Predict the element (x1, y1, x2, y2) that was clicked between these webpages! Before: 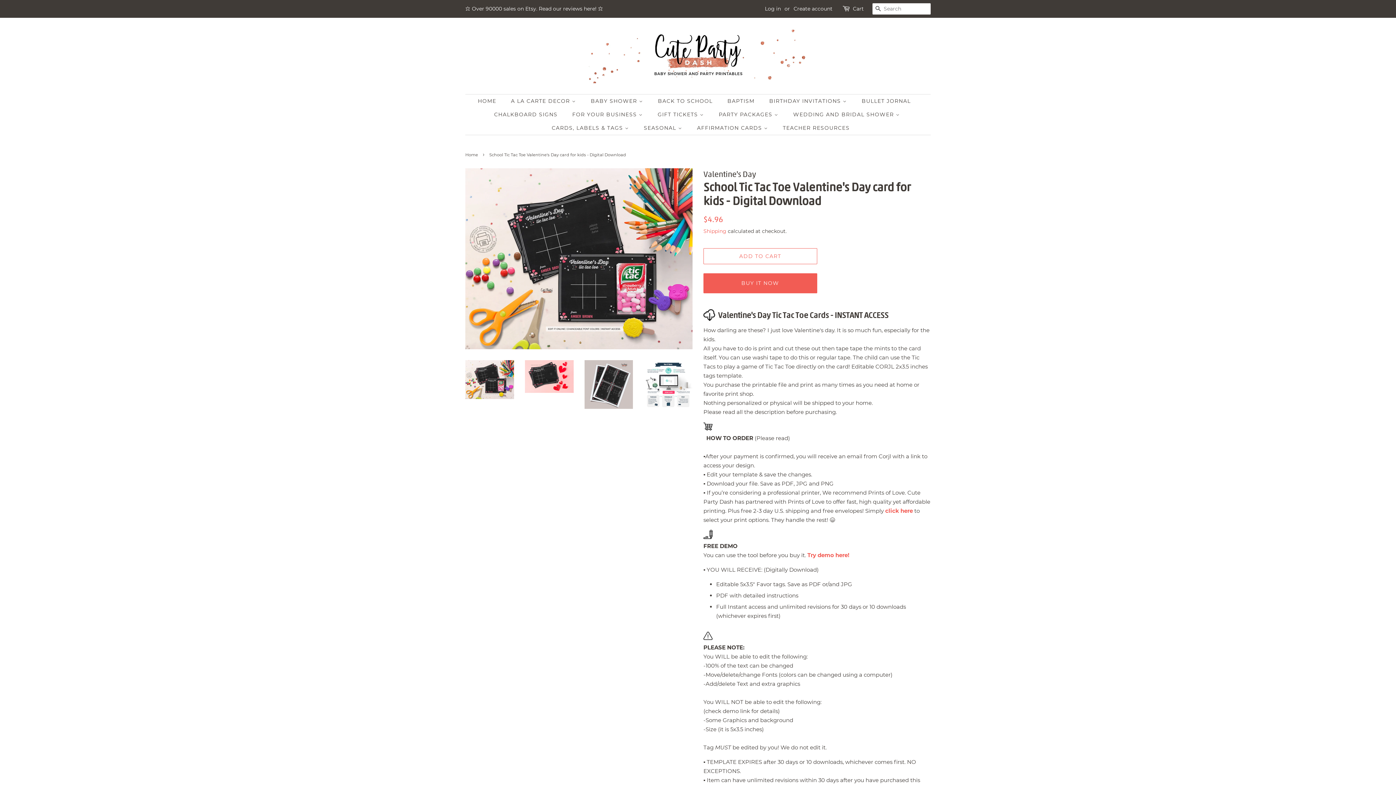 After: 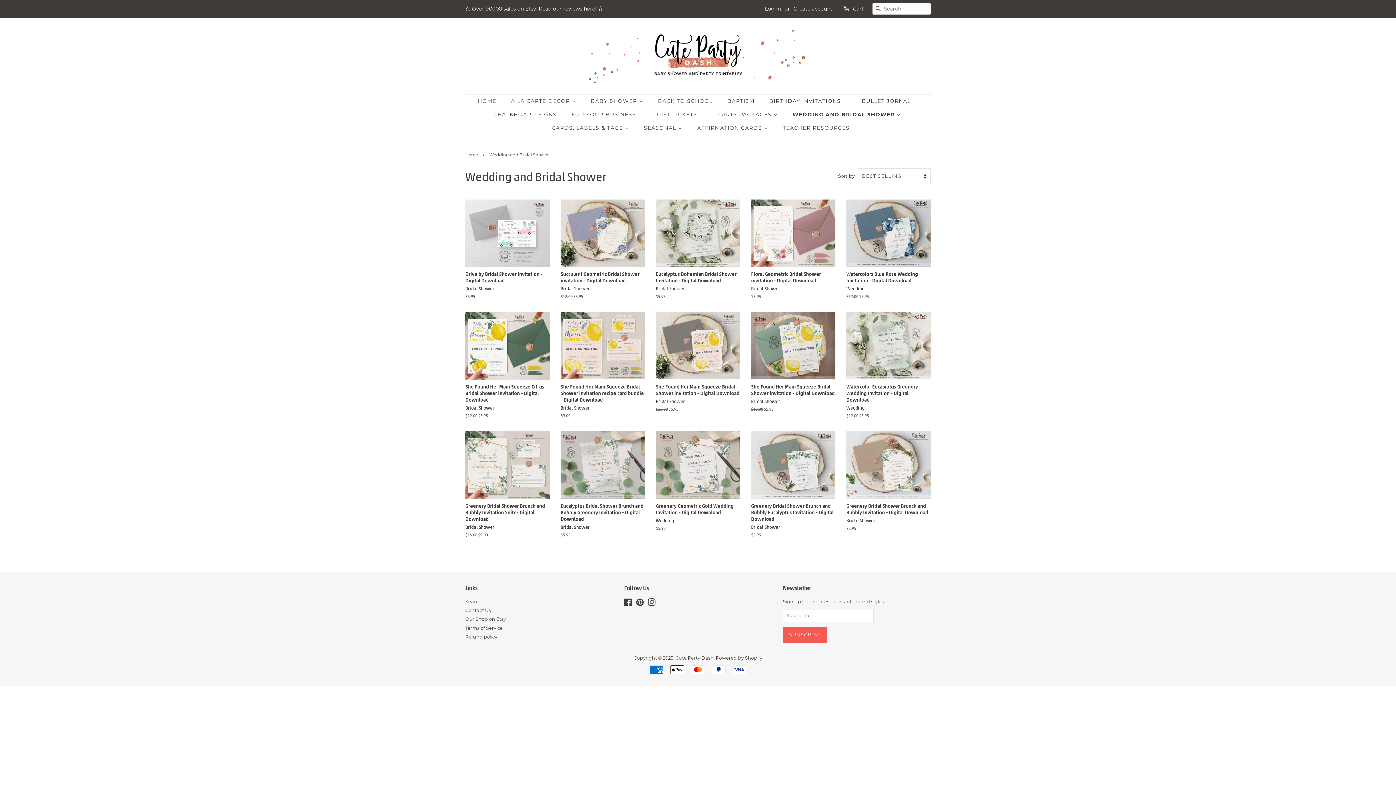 Action: label: WEDDING AND BRIDAL SHOWER  bbox: (787, 108, 907, 121)